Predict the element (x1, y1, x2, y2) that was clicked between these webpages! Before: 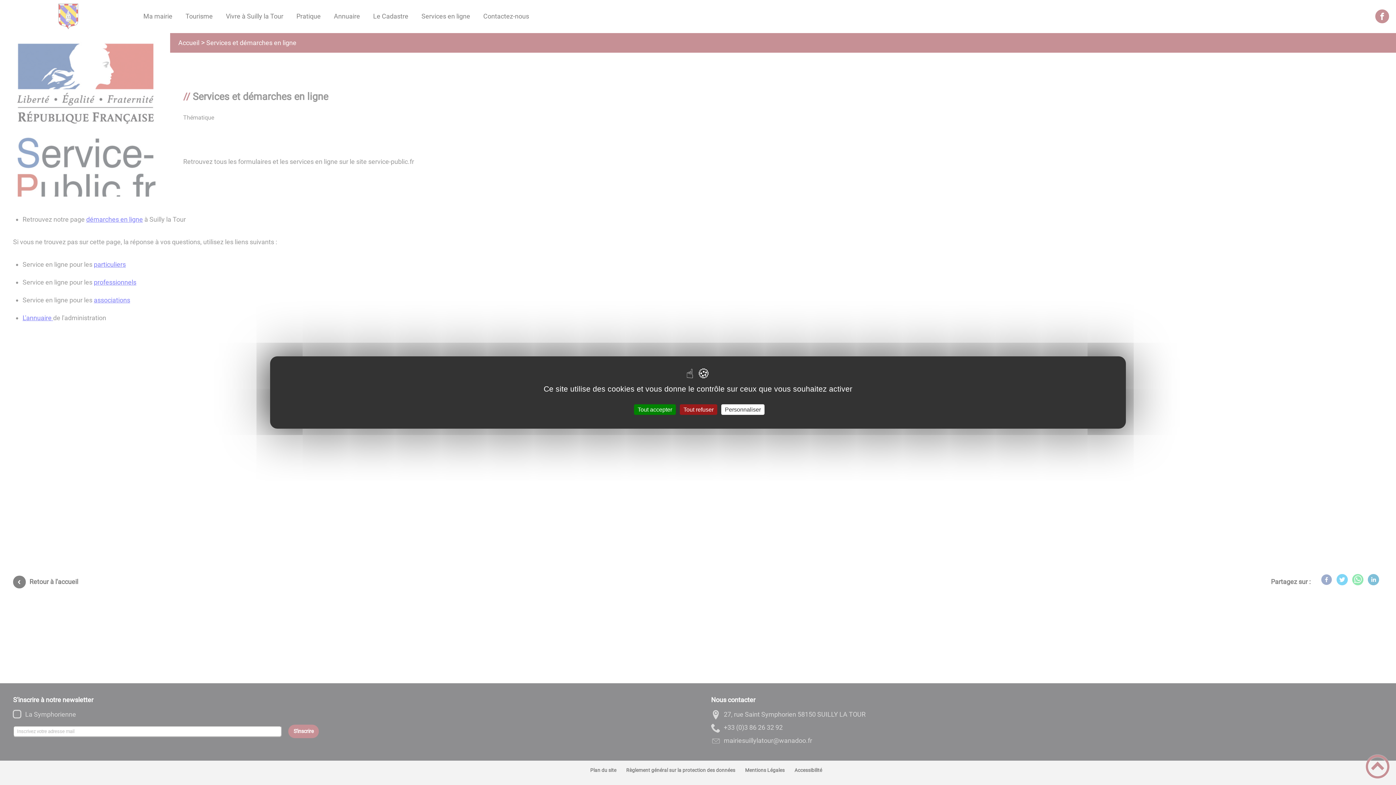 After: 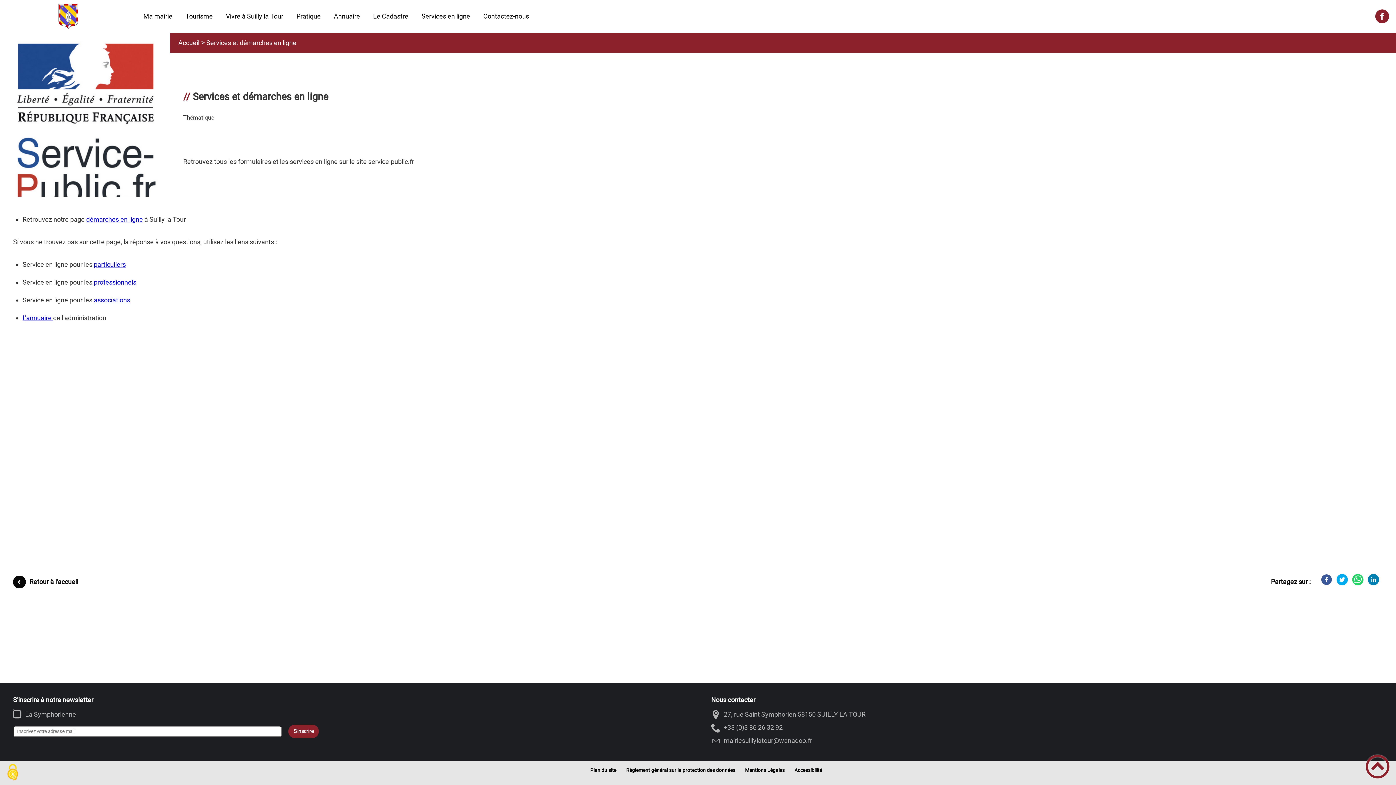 Action: bbox: (680, 404, 717, 415) label: Tout refuser